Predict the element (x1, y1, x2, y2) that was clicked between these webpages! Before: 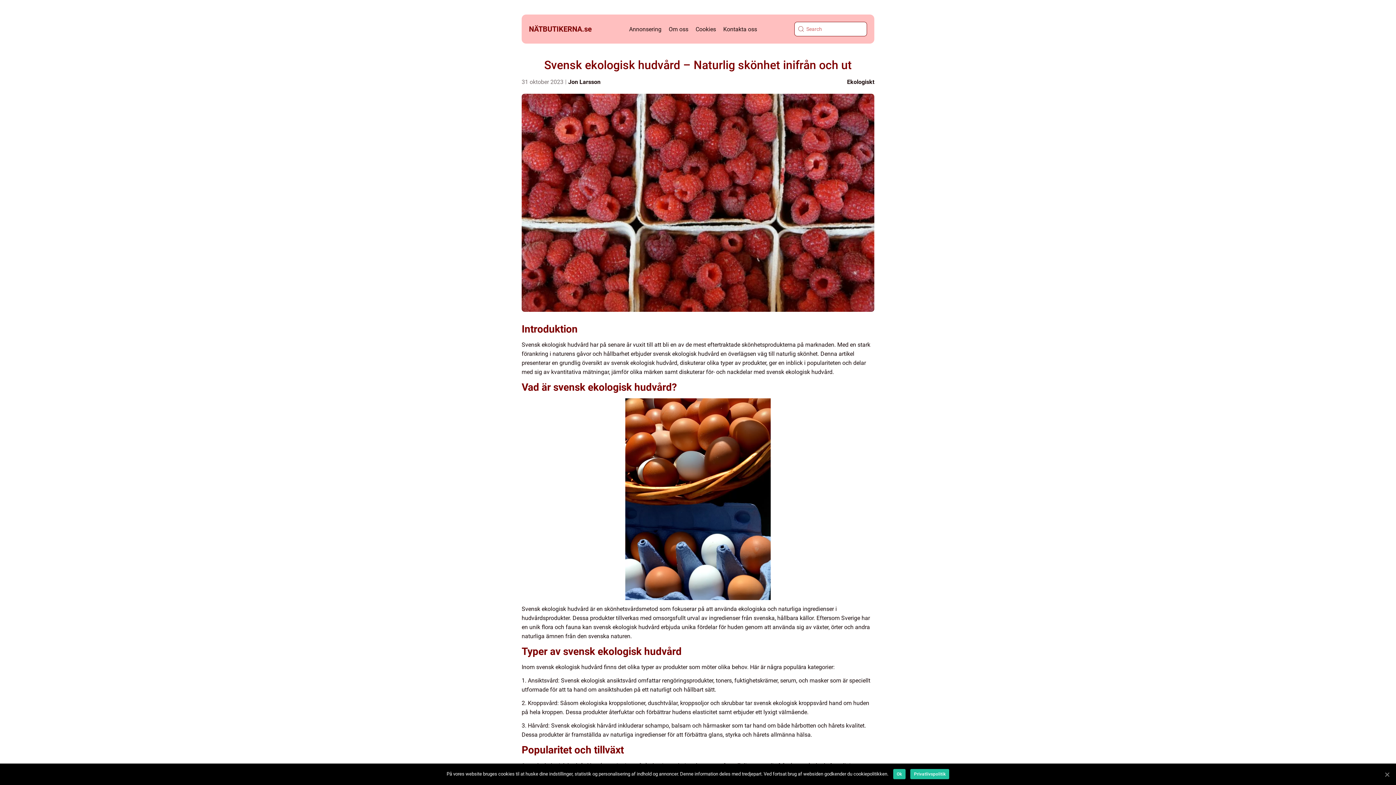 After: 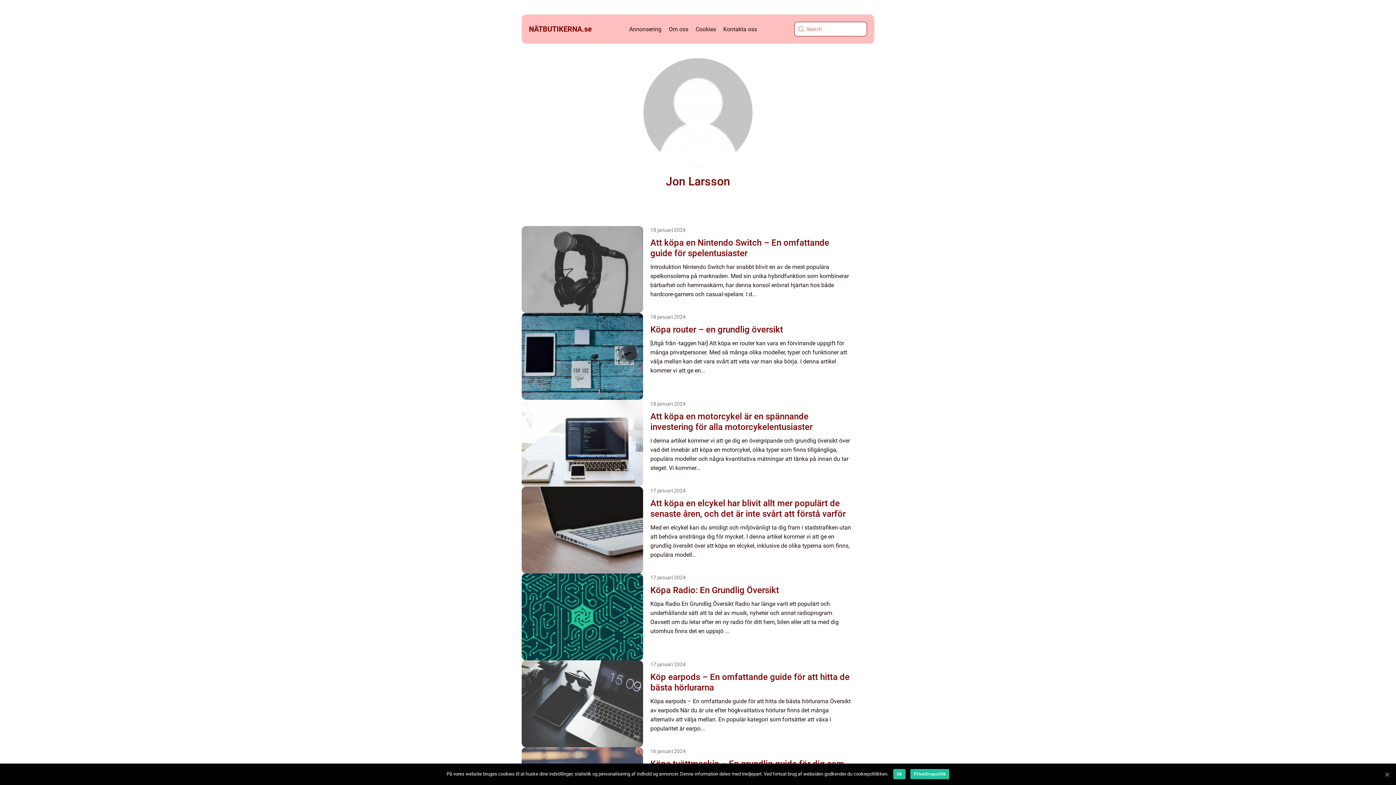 Action: label: Jon Larsson bbox: (568, 78, 600, 85)